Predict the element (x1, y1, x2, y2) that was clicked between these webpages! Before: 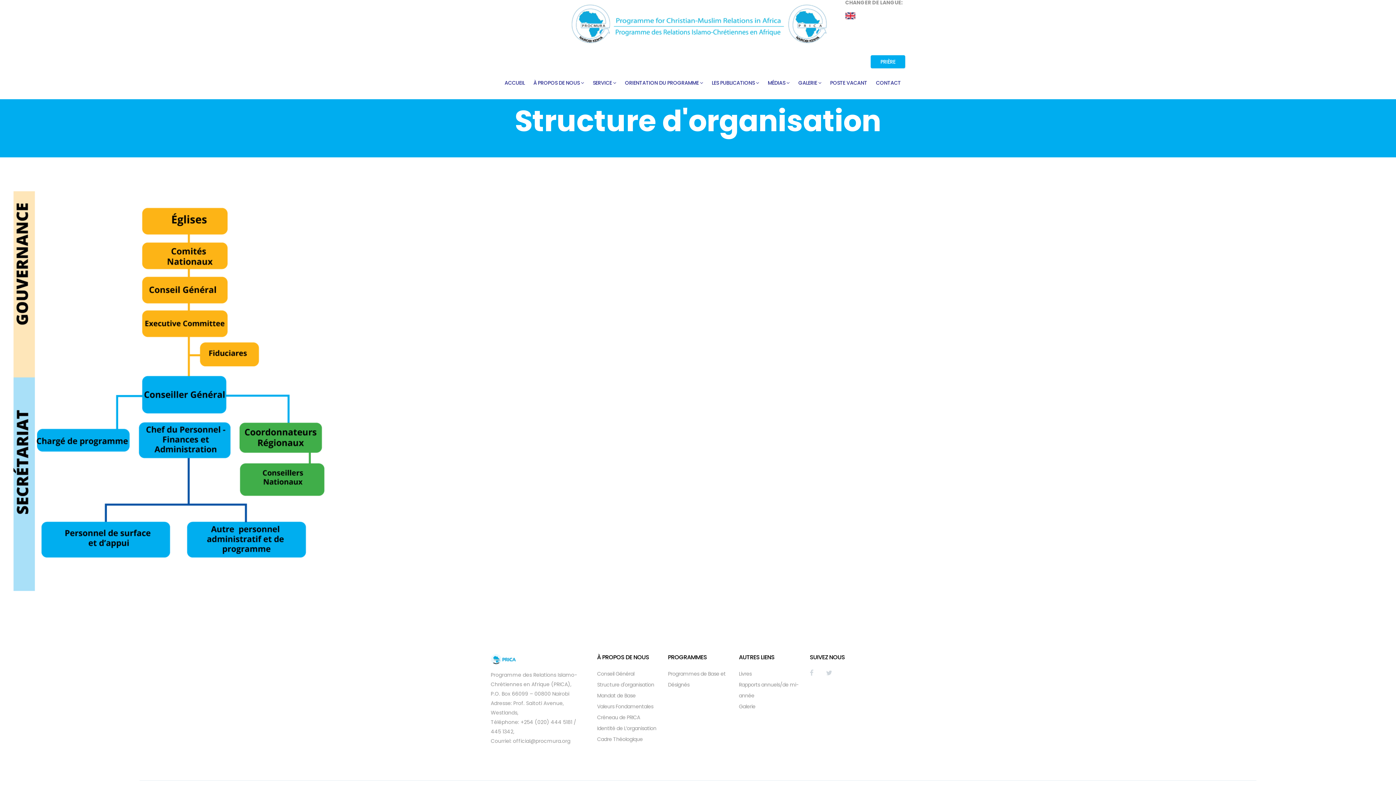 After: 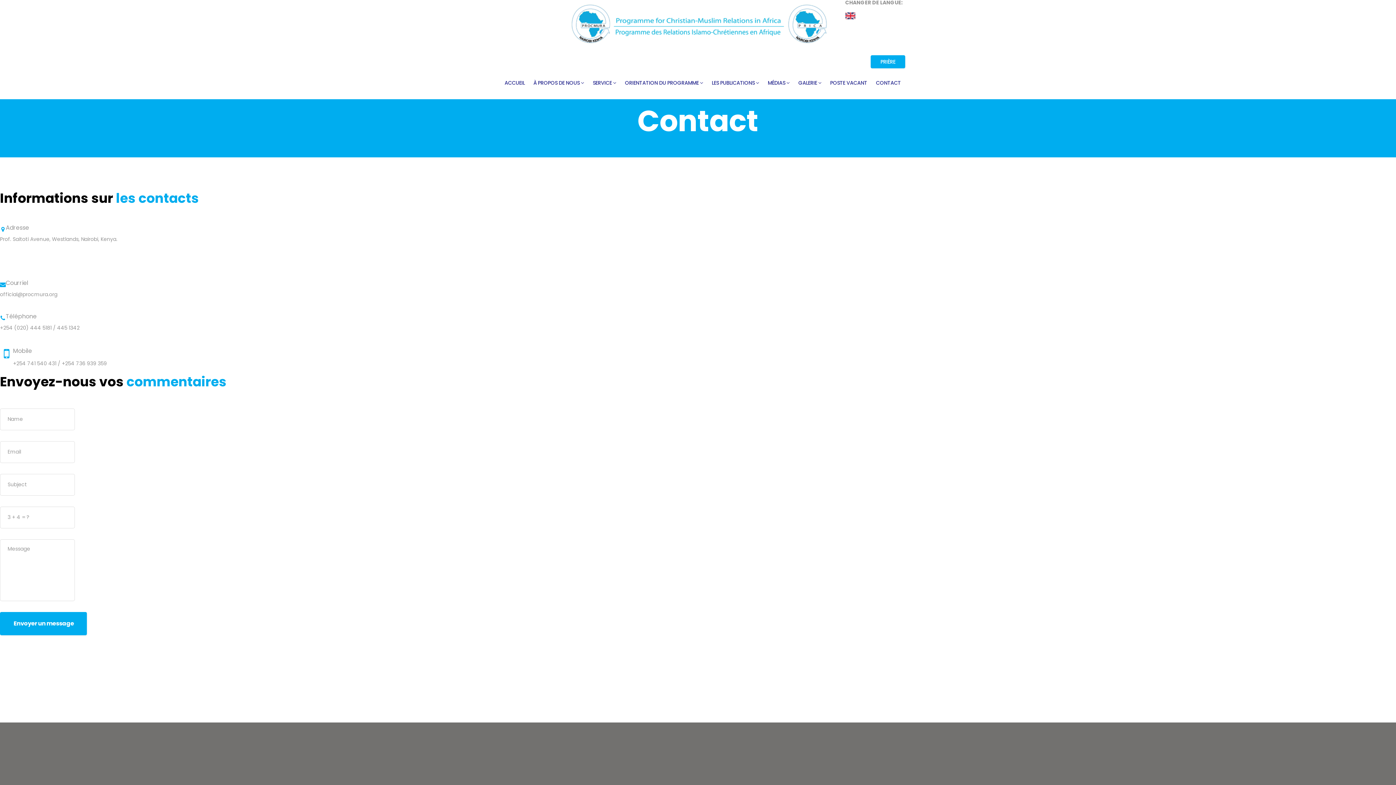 Action: label: CONTACT bbox: (871, 66, 905, 99)